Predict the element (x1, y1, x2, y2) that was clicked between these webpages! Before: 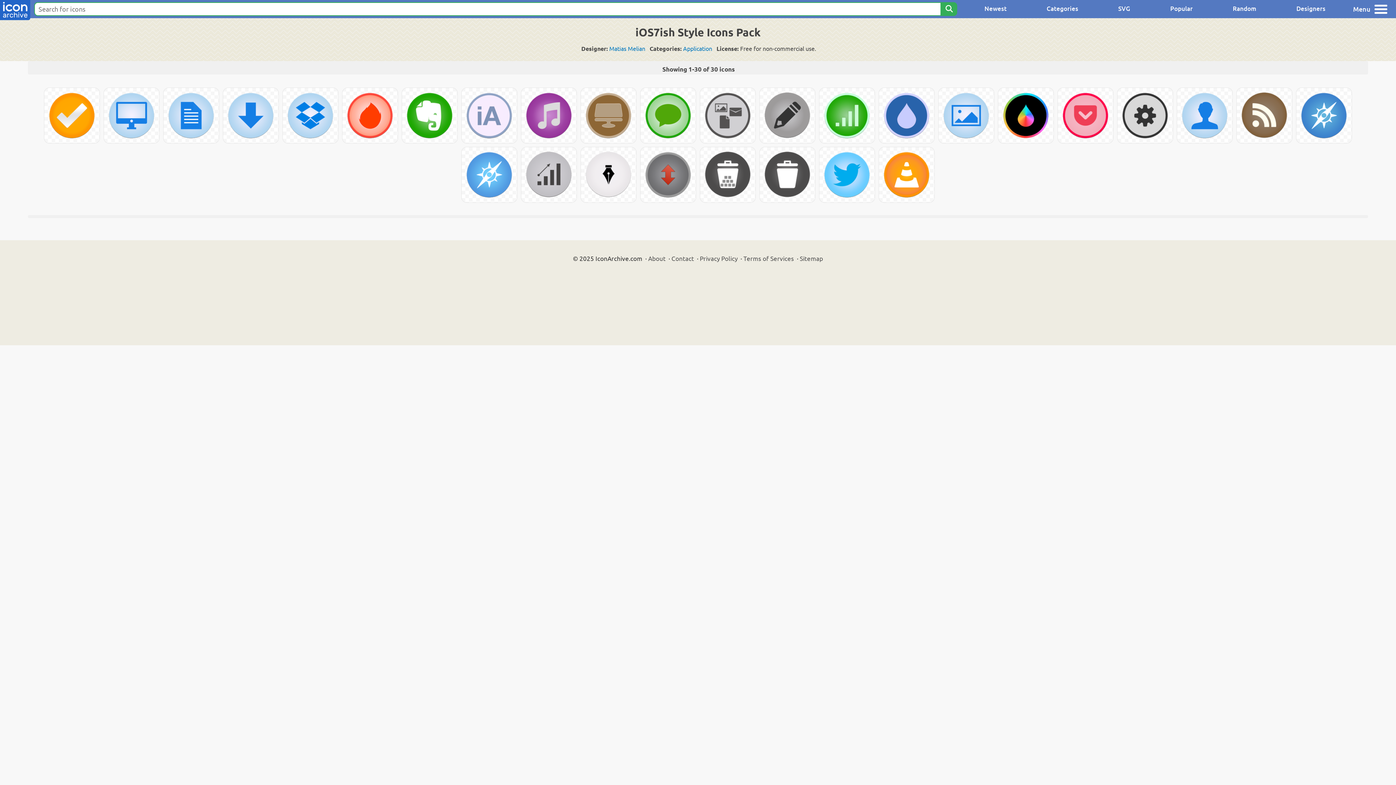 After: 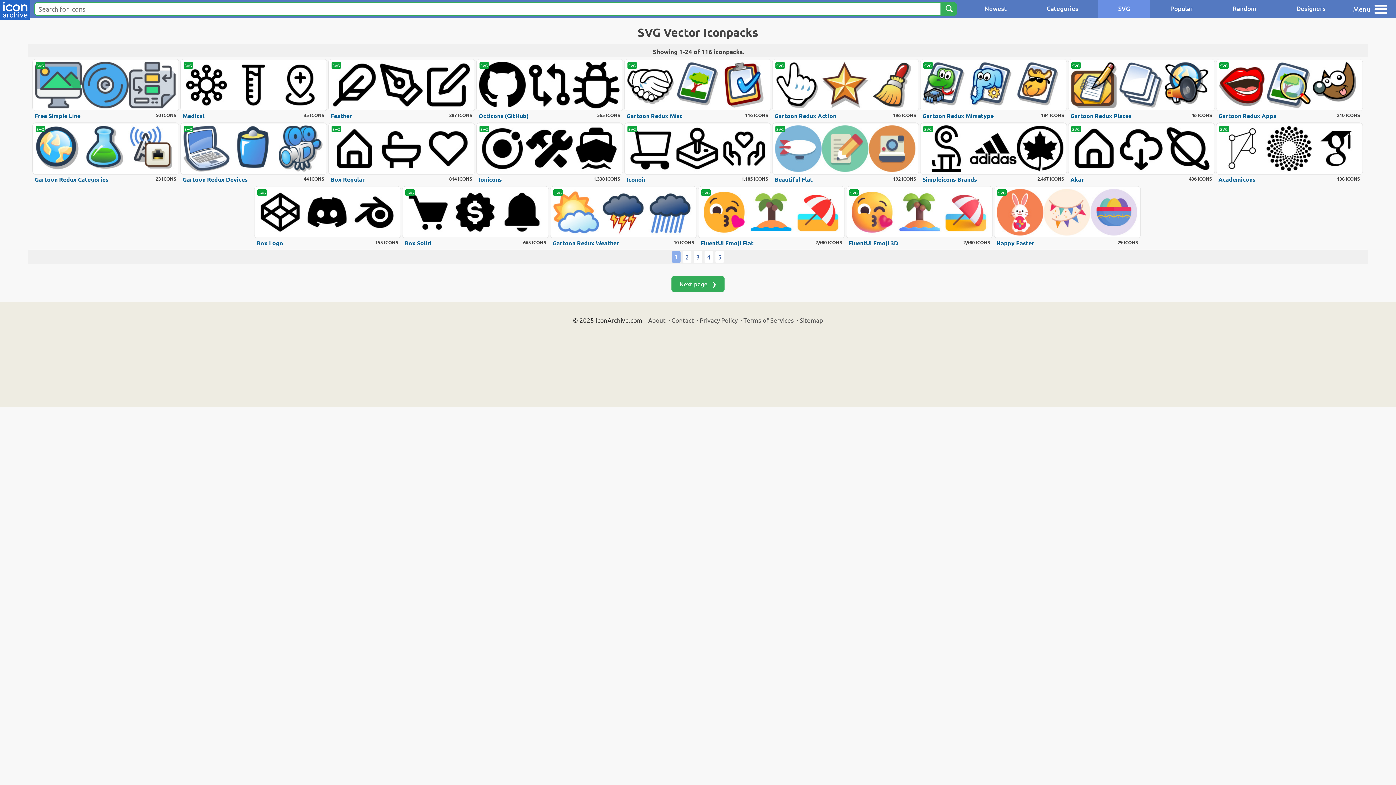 Action: bbox: (1098, 0, 1150, 18) label: SVG